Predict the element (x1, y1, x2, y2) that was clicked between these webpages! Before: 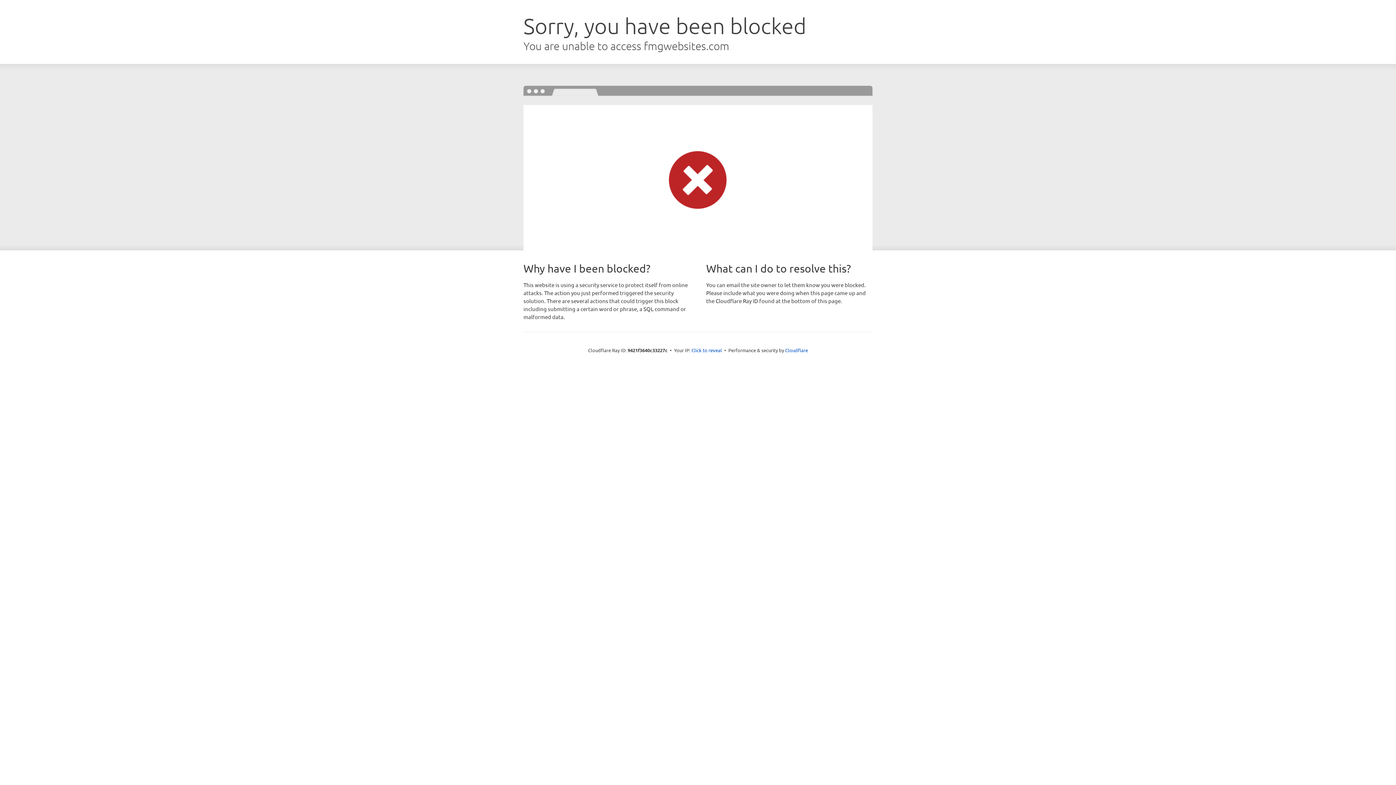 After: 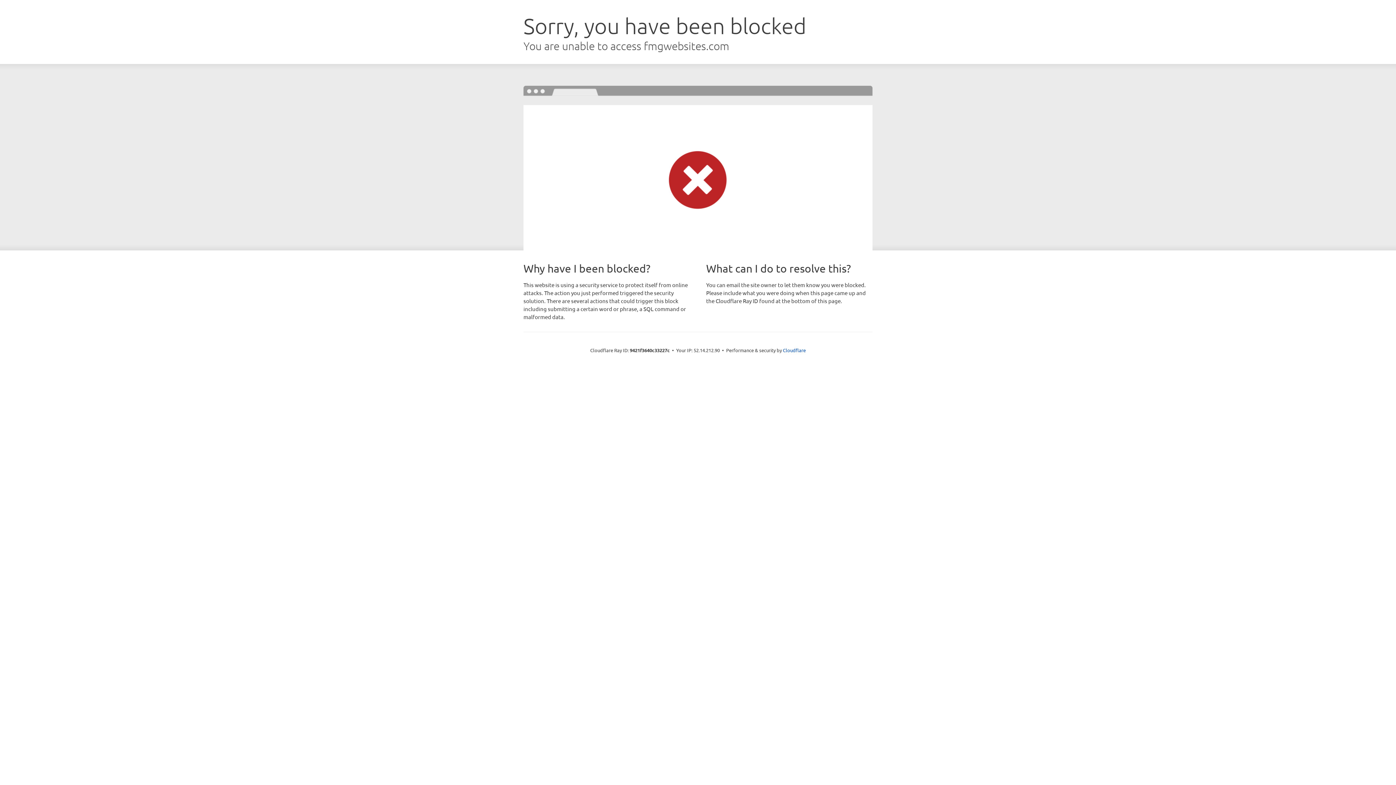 Action: label: Click to reveal bbox: (691, 346, 722, 353)